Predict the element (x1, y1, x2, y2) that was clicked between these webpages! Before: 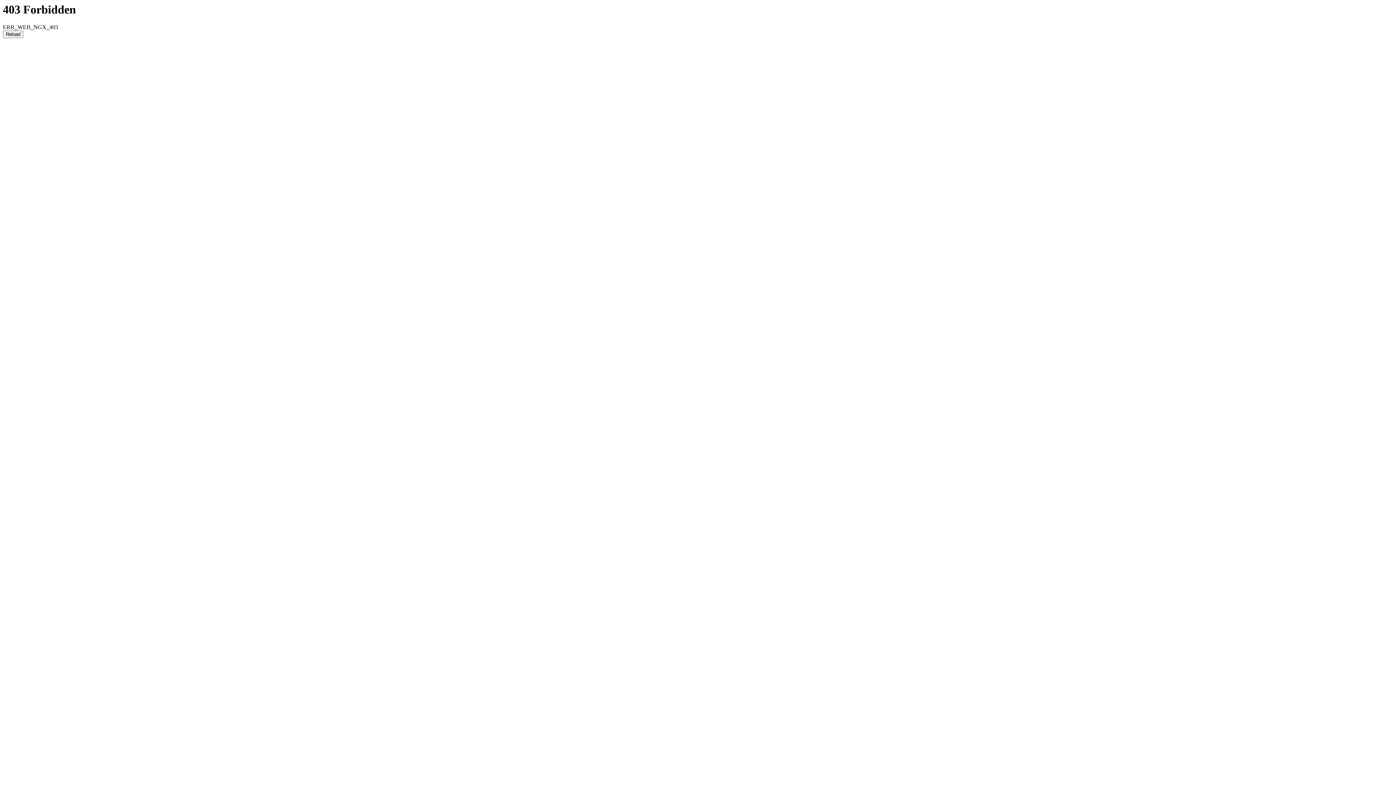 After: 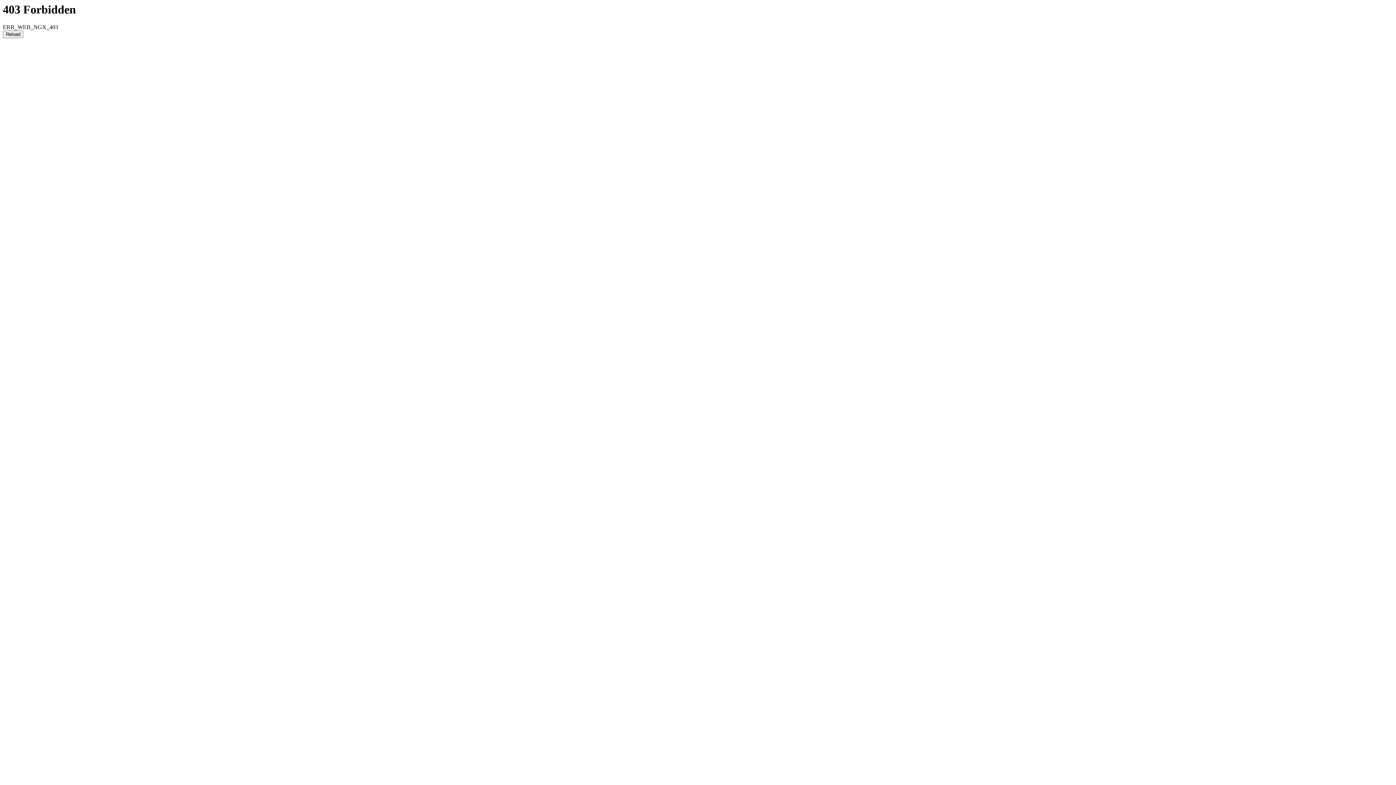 Action: label: Reload bbox: (2, 30, 23, 38)